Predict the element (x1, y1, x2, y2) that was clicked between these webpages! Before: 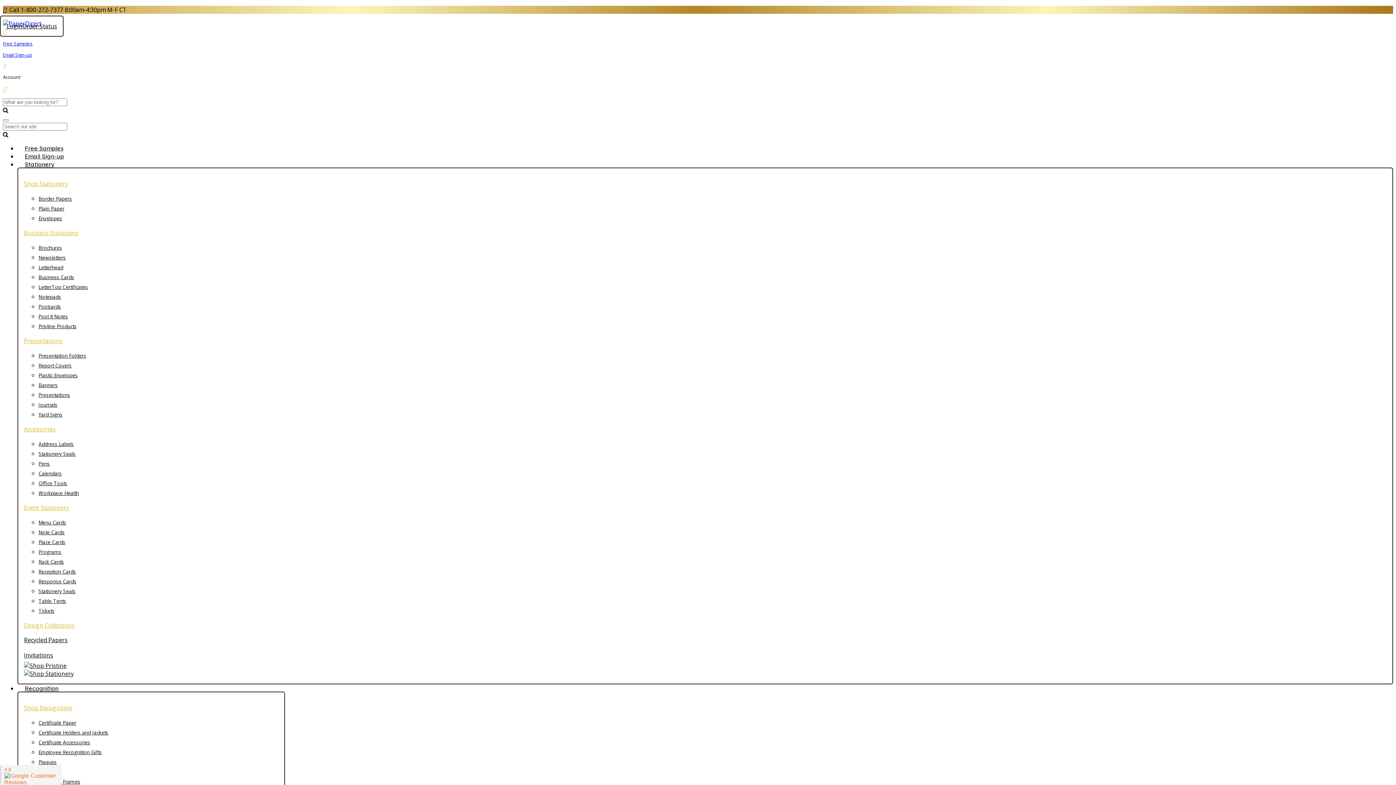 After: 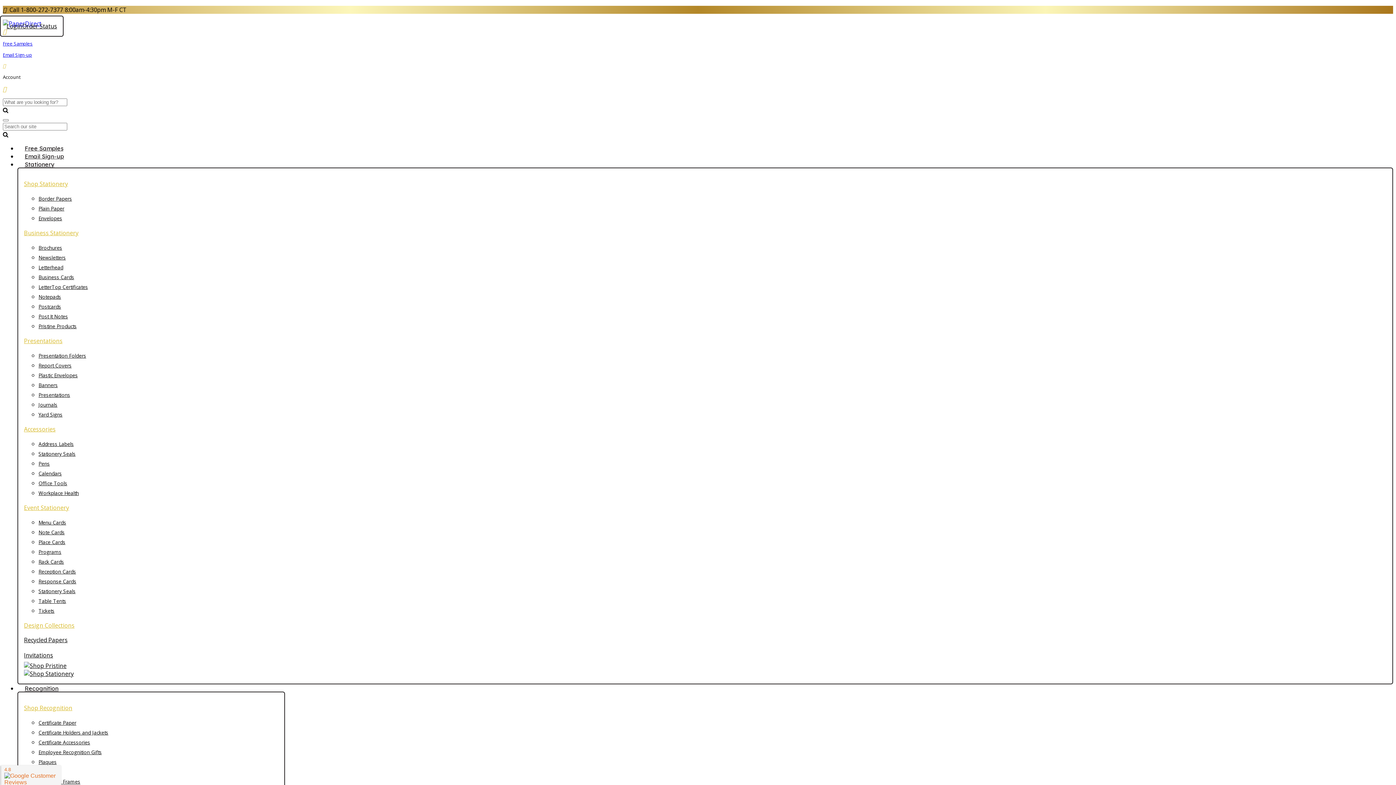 Action: label: Certificate Accessories bbox: (38, 739, 90, 746)